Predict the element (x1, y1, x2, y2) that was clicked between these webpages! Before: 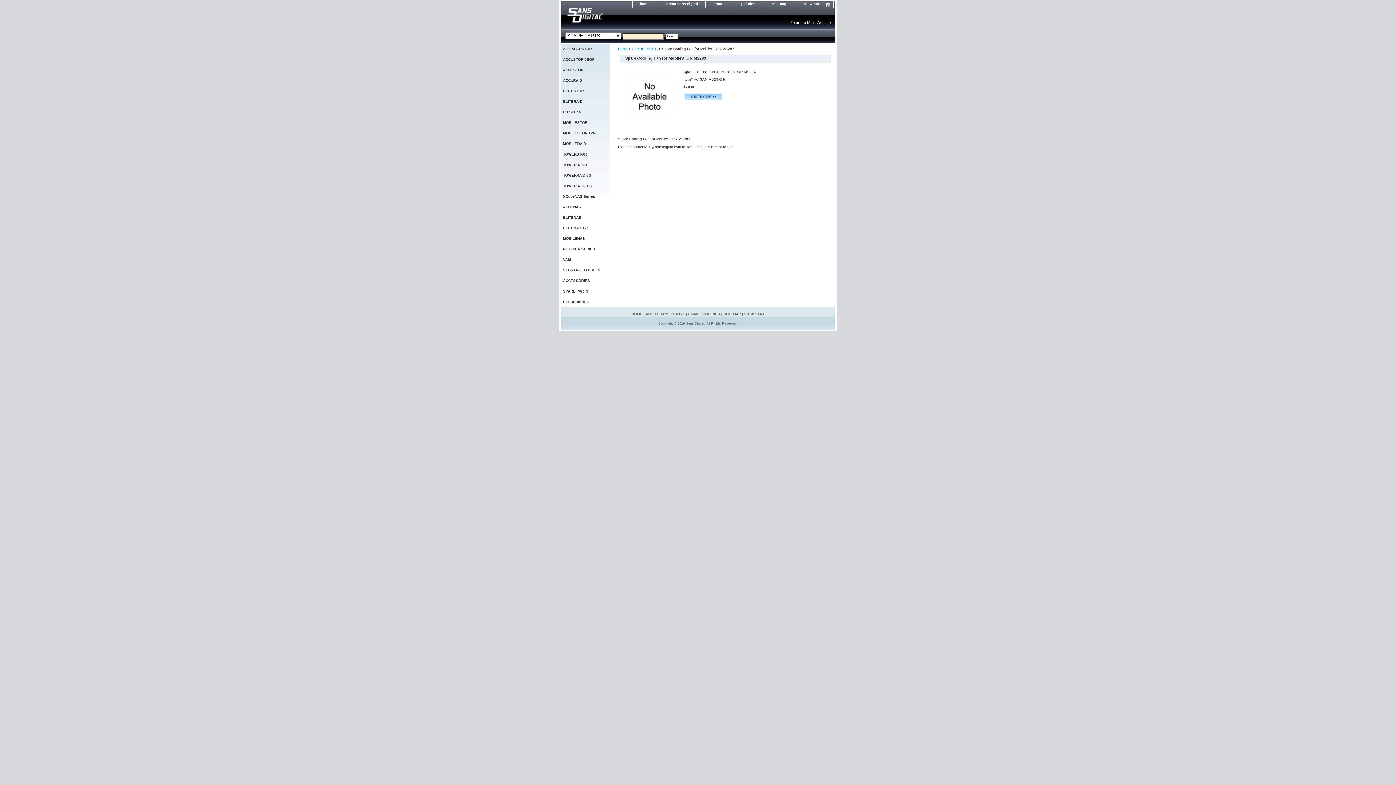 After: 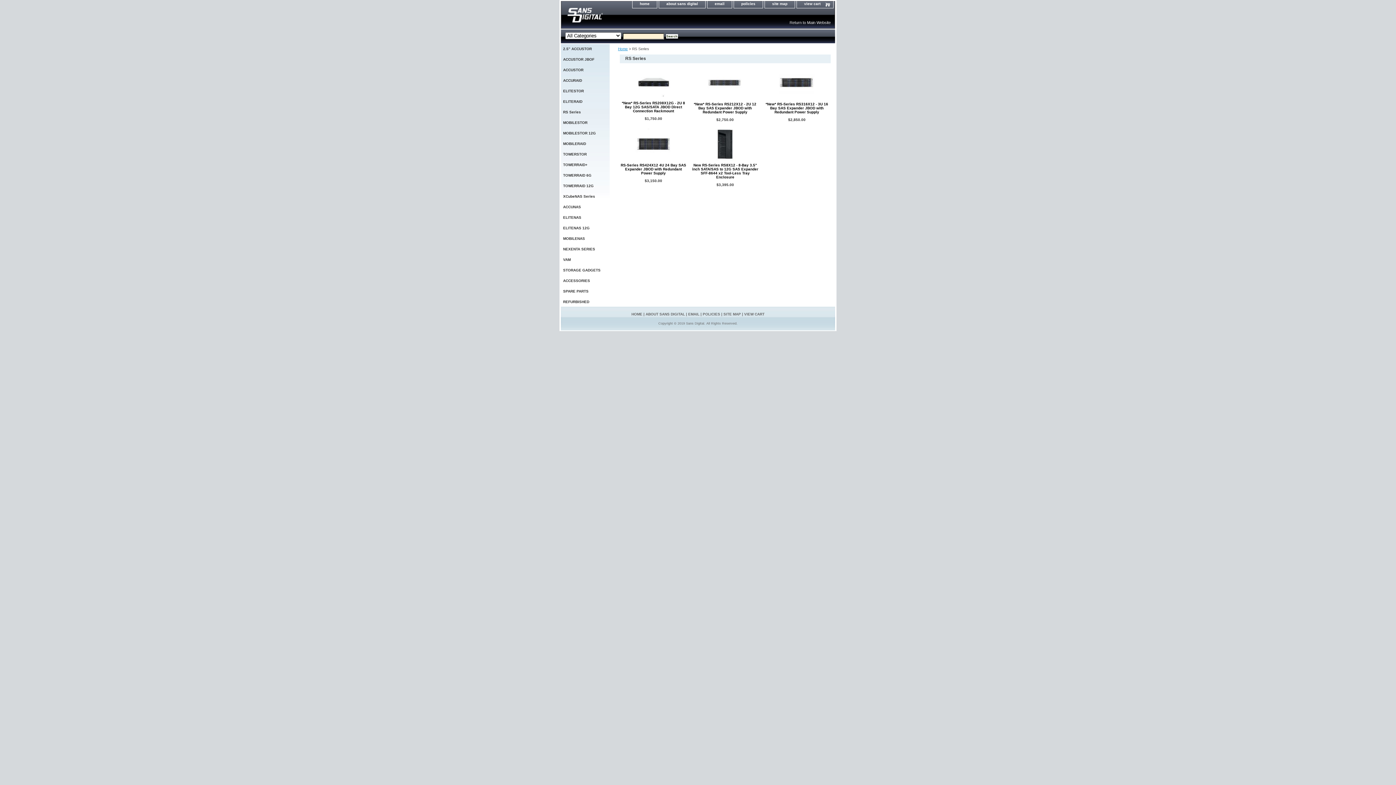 Action: label: RS Series bbox: (560, 106, 609, 117)